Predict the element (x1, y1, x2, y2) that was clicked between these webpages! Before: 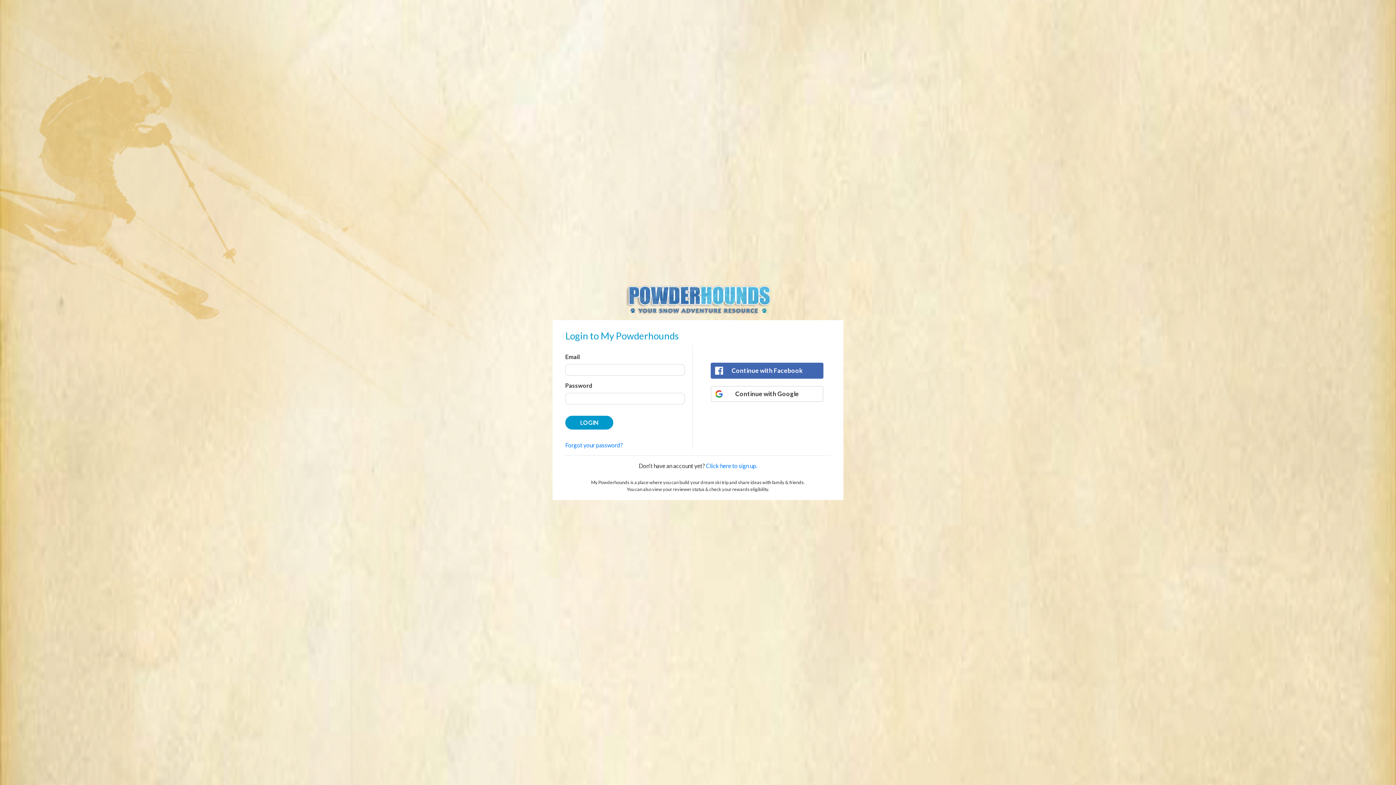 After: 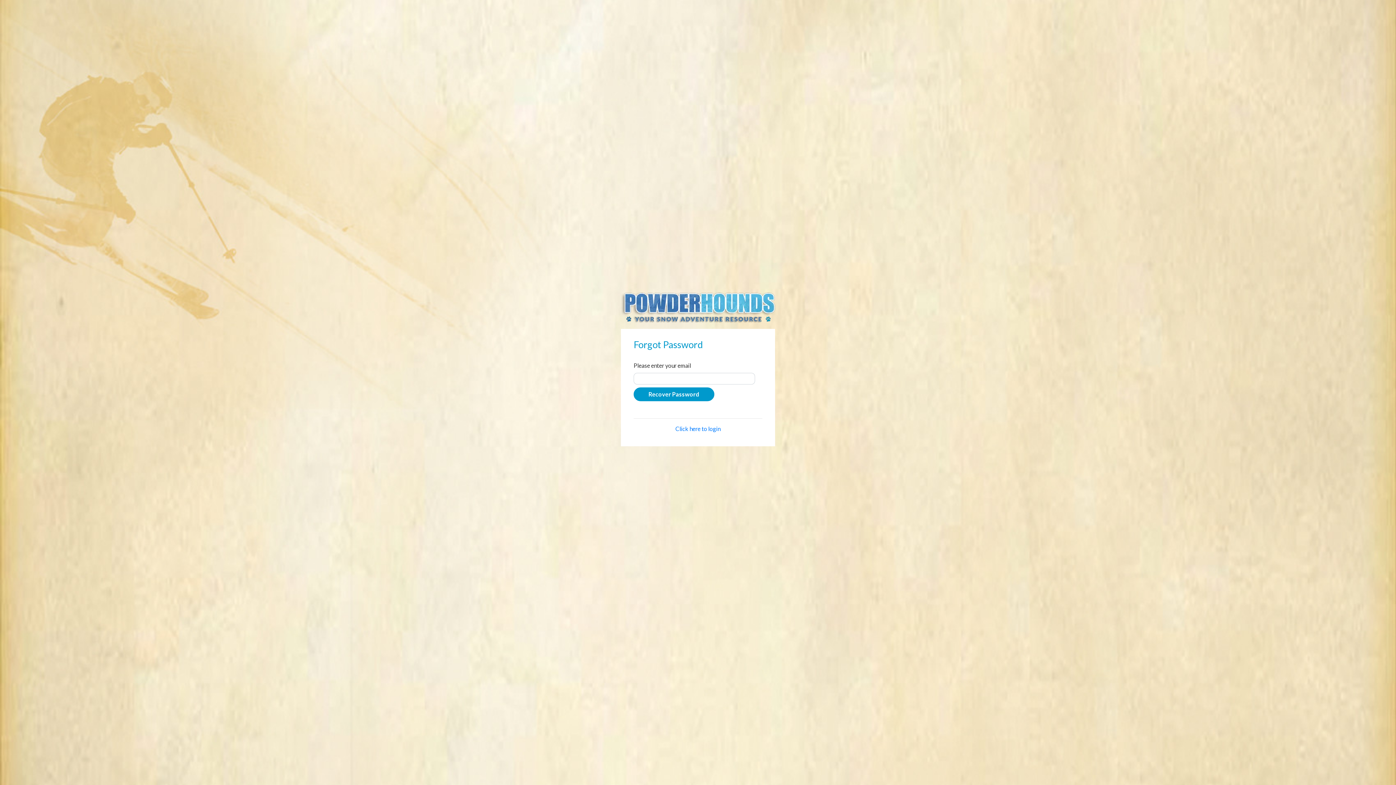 Action: bbox: (565, 441, 685, 449) label: Forgot your password?